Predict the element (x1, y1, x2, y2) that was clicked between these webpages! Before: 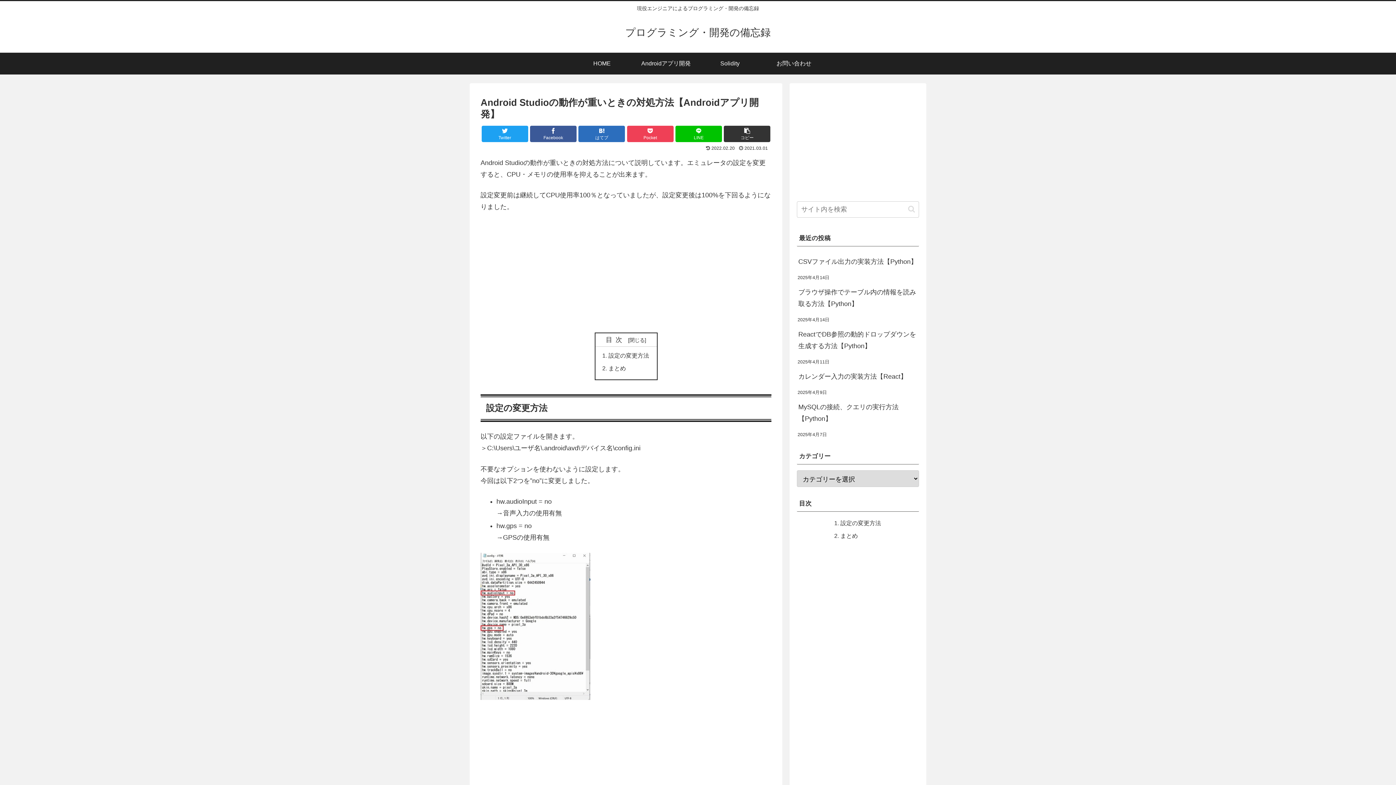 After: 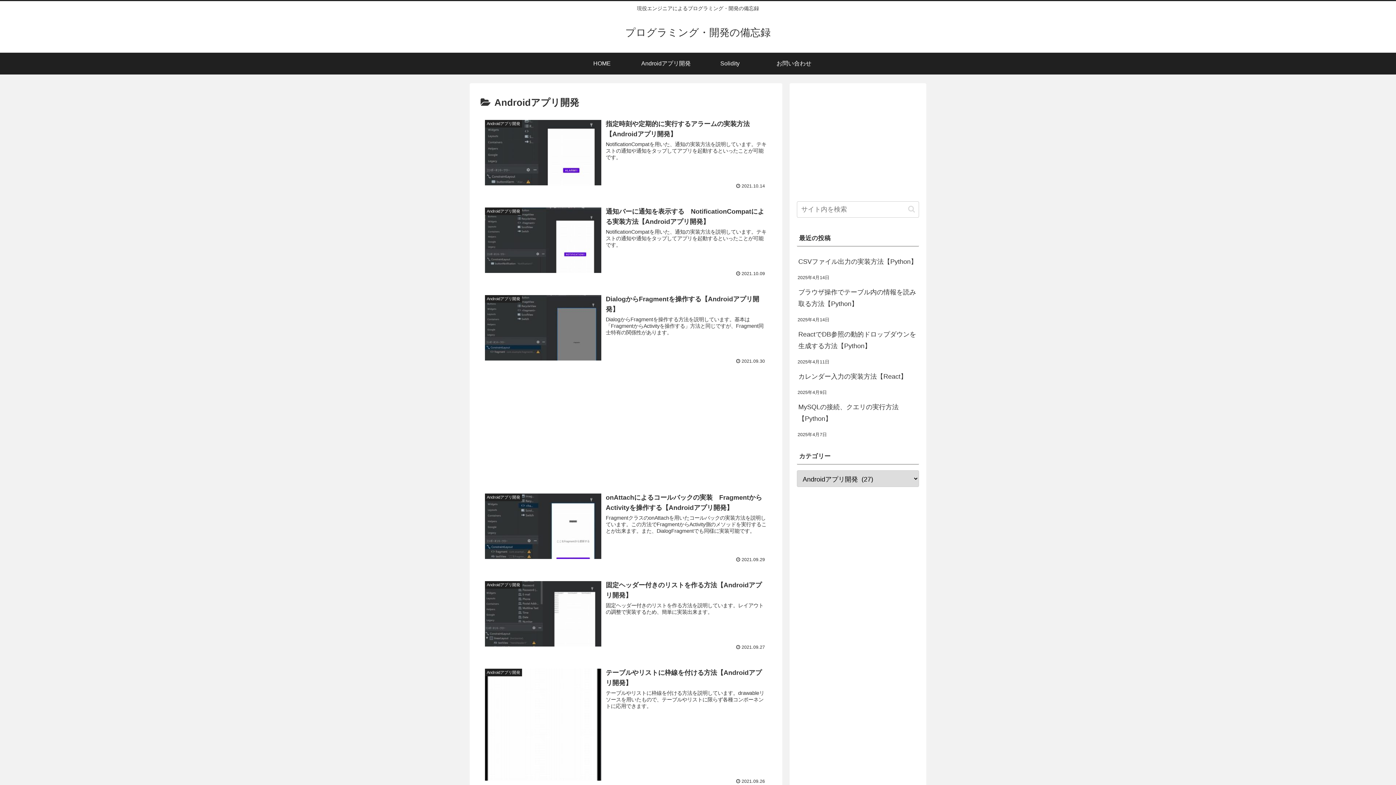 Action: bbox: (634, 52, 698, 74) label: Androidアプリ開発